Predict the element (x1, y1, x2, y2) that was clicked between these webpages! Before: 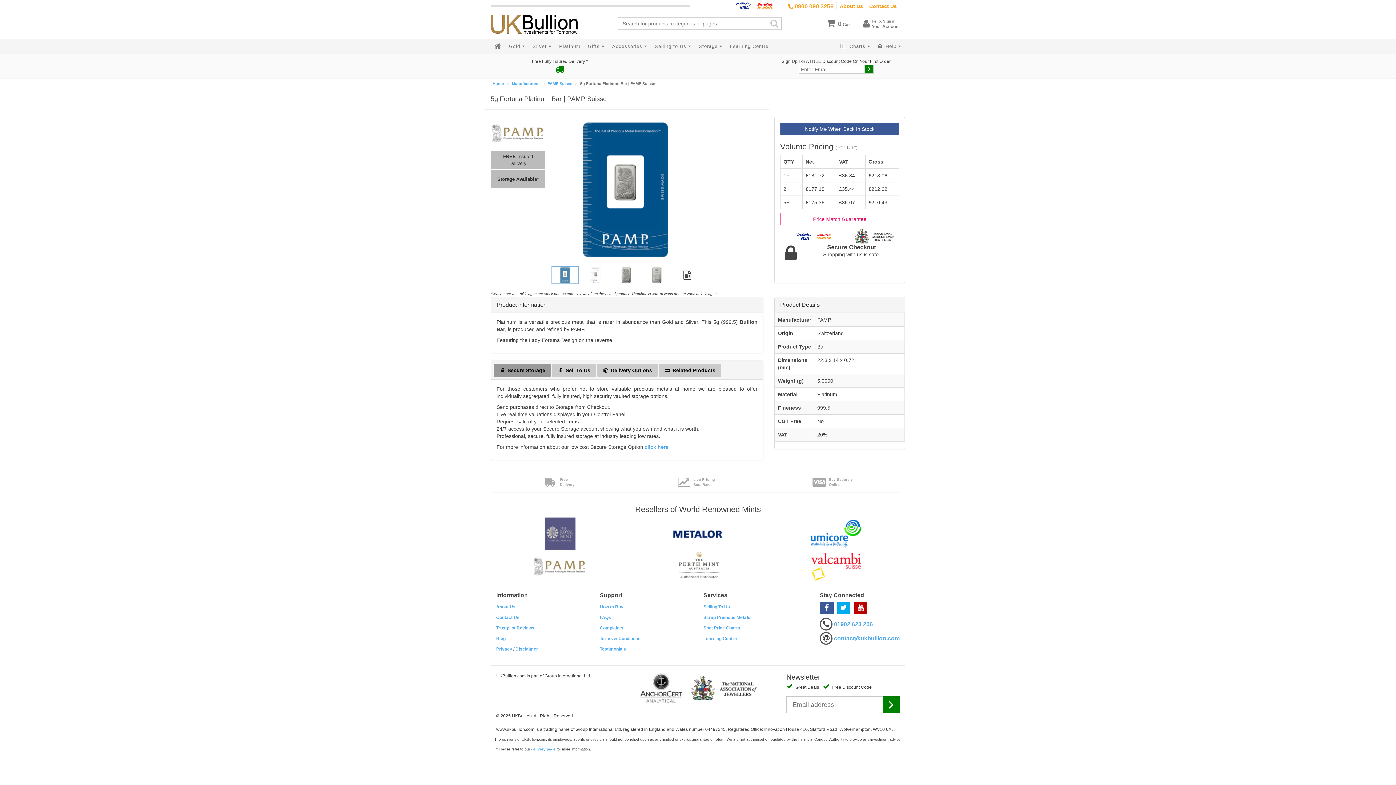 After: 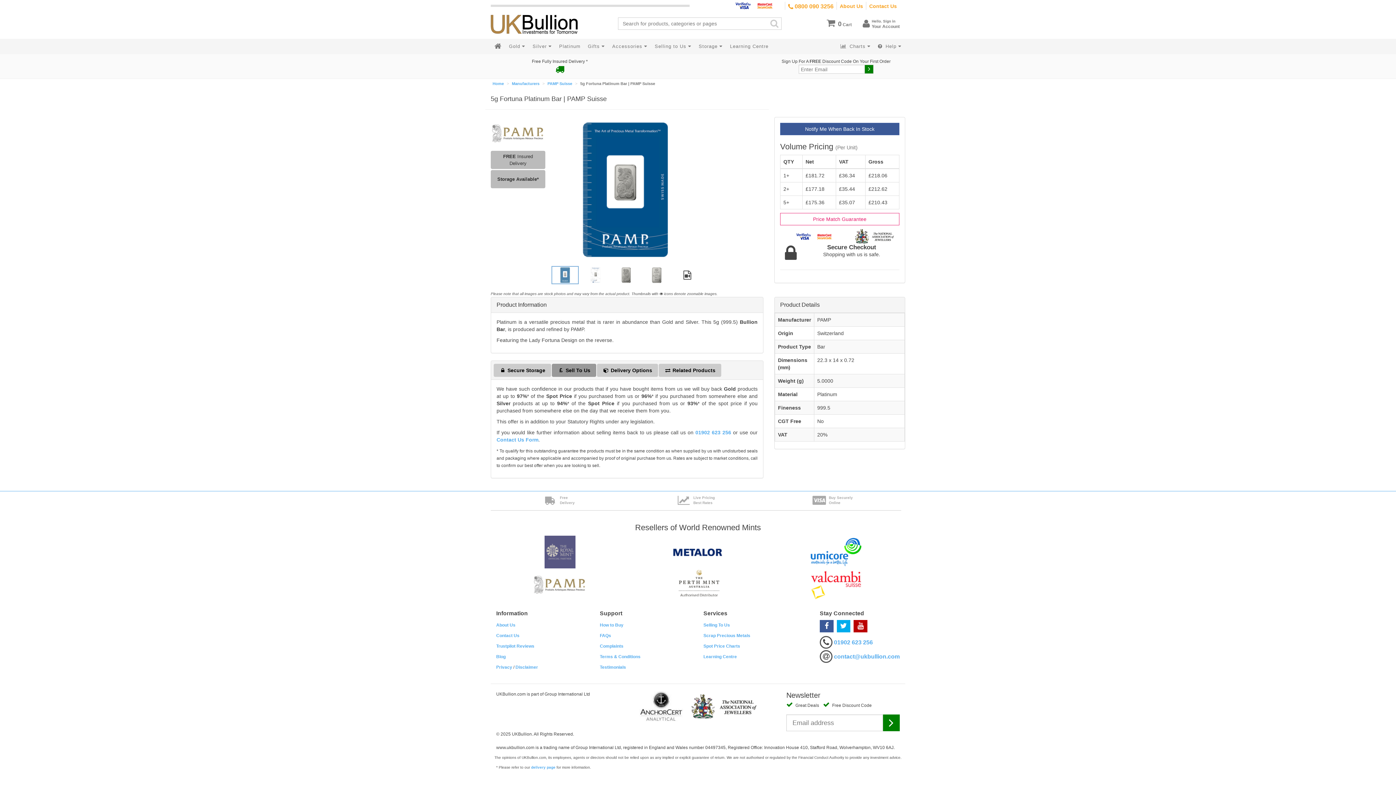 Action: label:  Sell To Us bbox: (552, 364, 596, 377)